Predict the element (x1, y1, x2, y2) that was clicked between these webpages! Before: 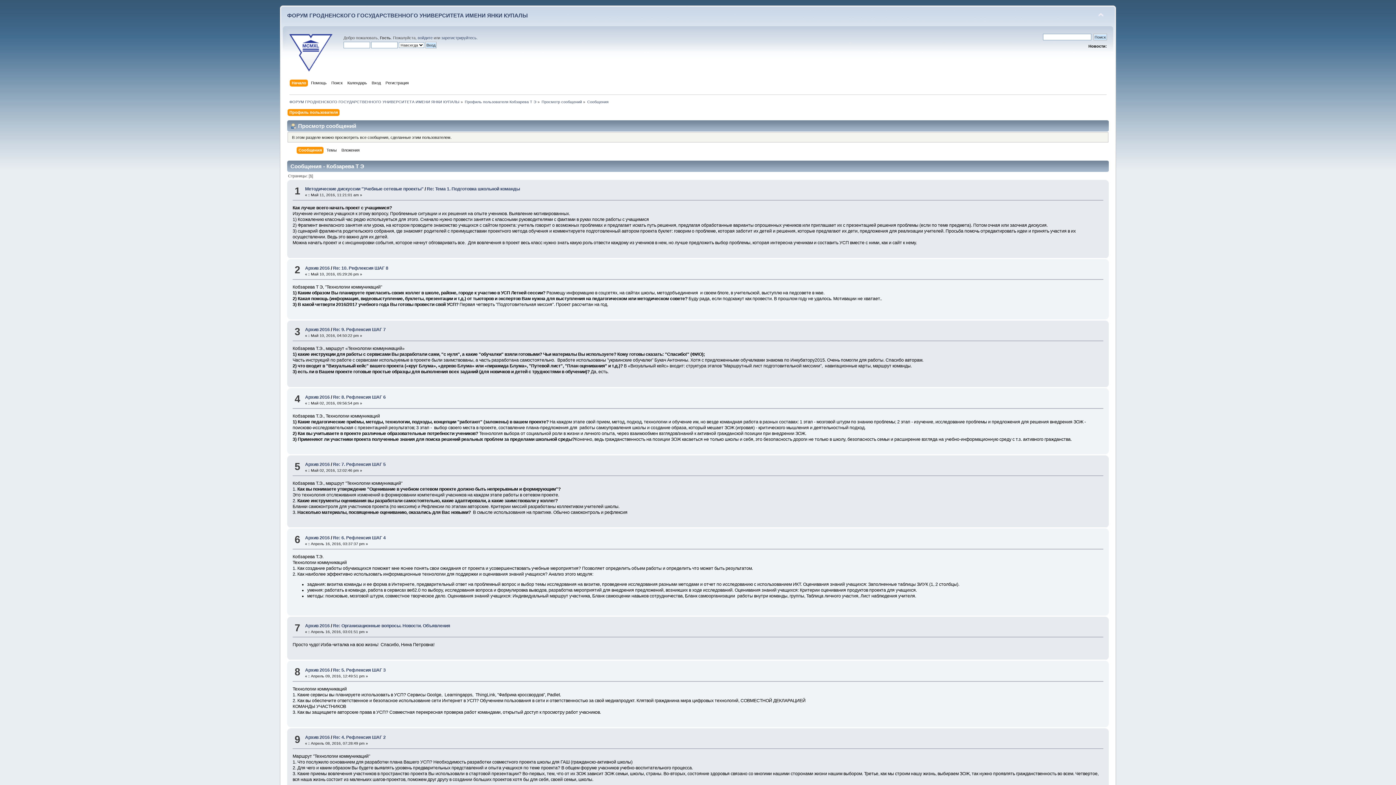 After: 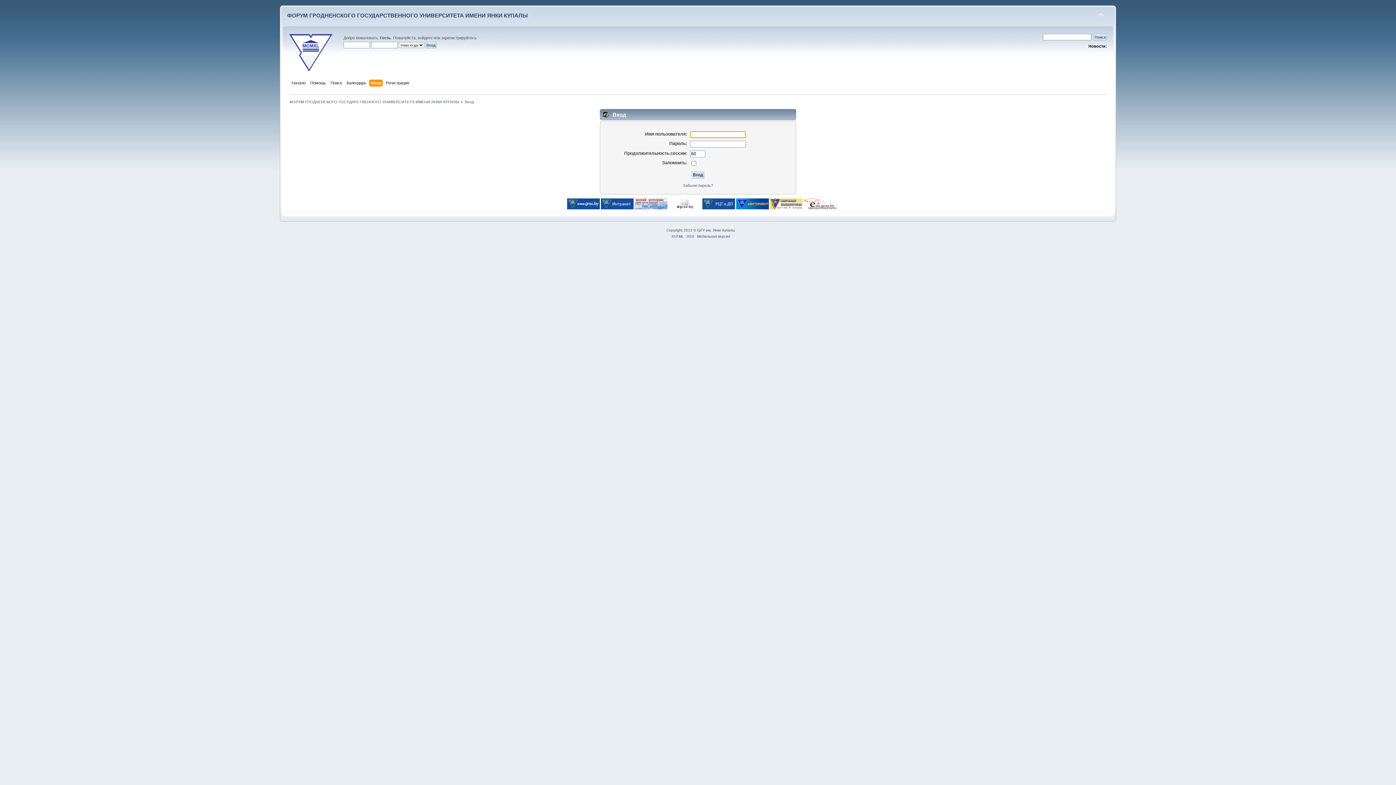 Action: bbox: (371, 79, 382, 87) label: Вход